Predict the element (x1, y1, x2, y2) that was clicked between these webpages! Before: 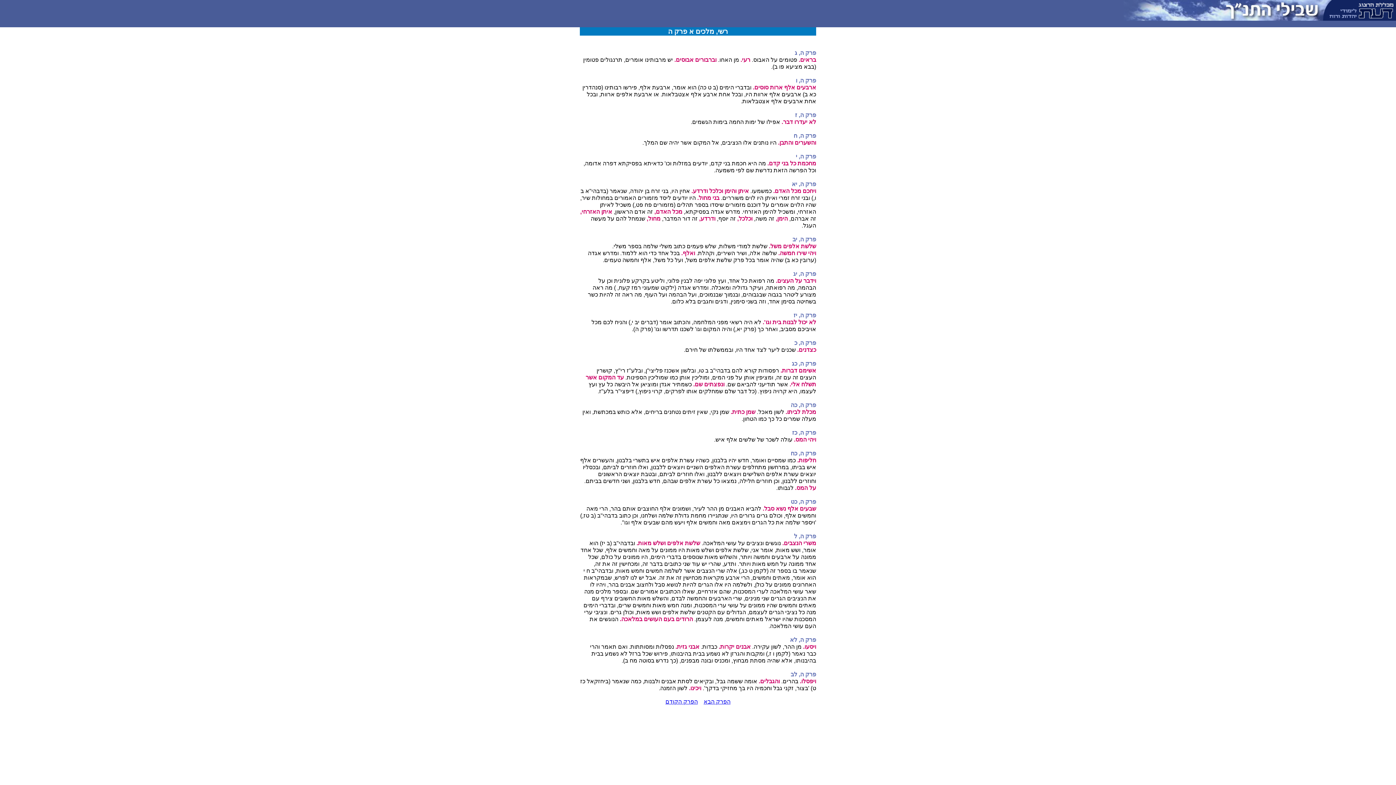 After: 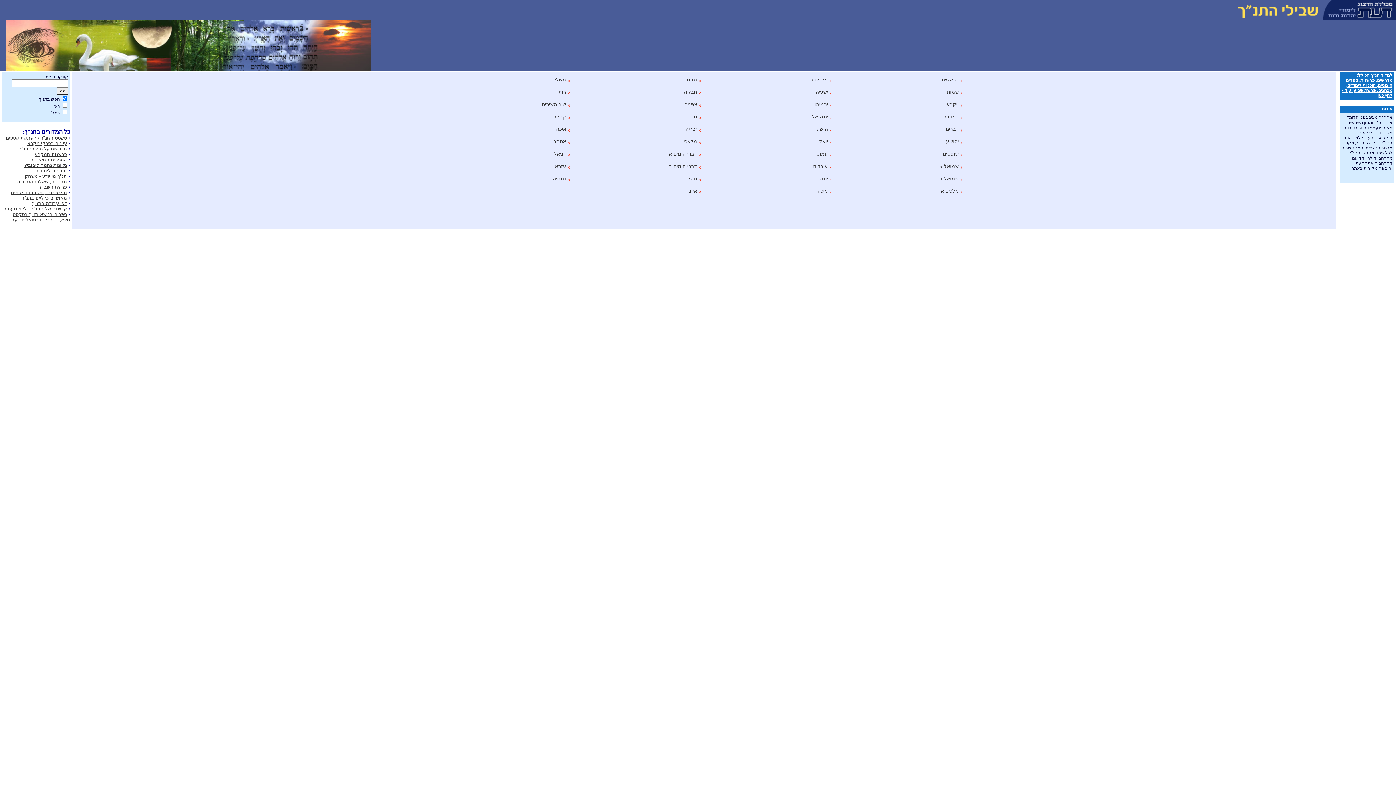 Action: bbox: (1124, 15, 1325, 21)